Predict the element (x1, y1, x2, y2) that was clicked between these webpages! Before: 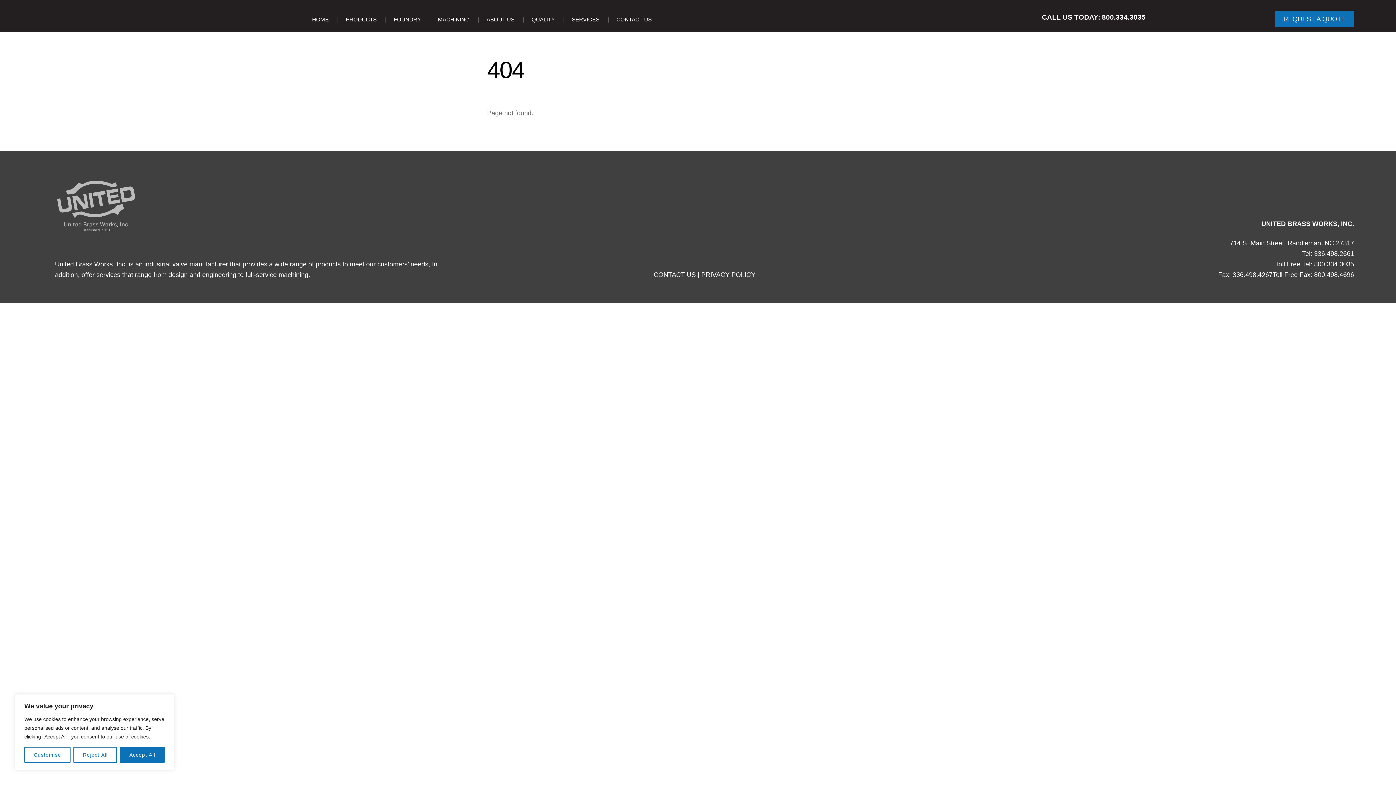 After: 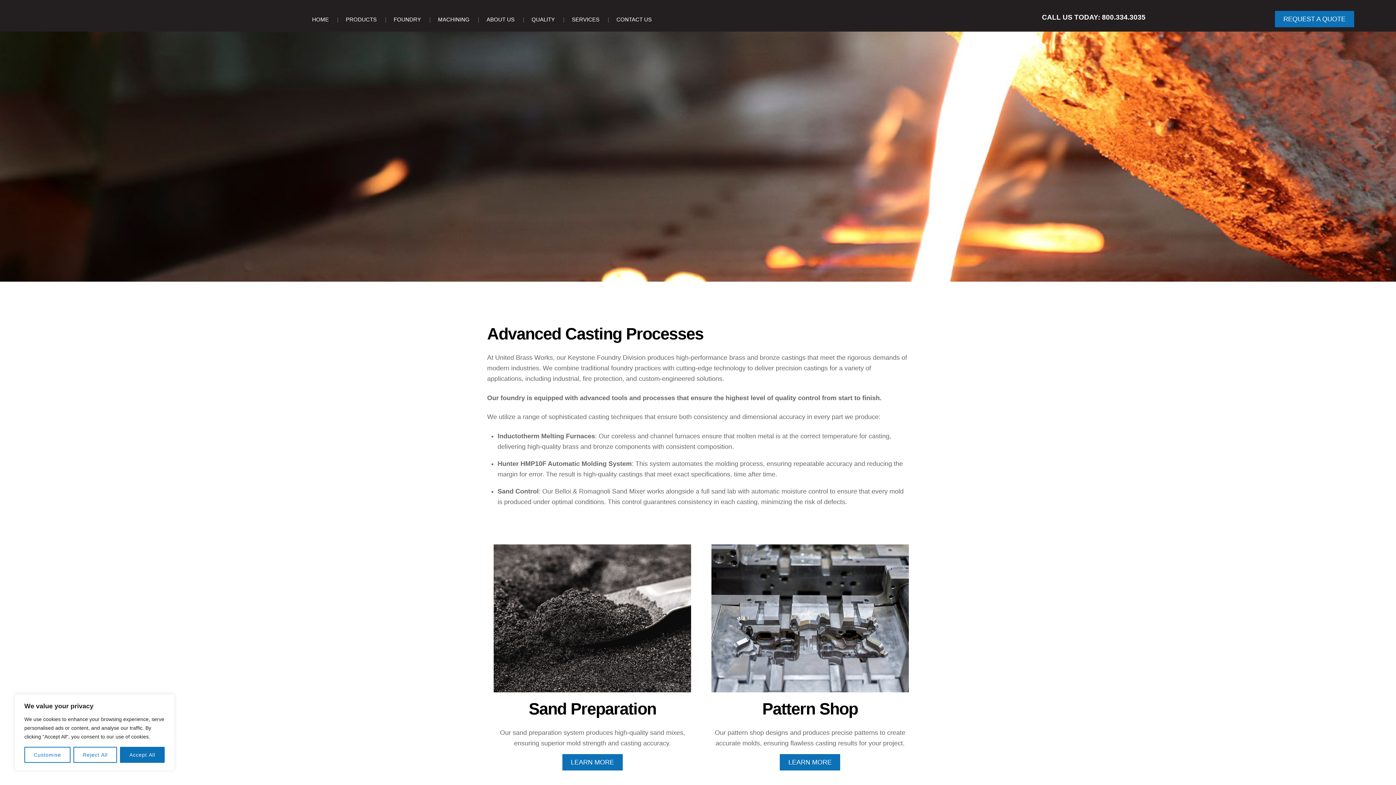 Action: bbox: (386, 12, 427, 26) label: FOUNDRY